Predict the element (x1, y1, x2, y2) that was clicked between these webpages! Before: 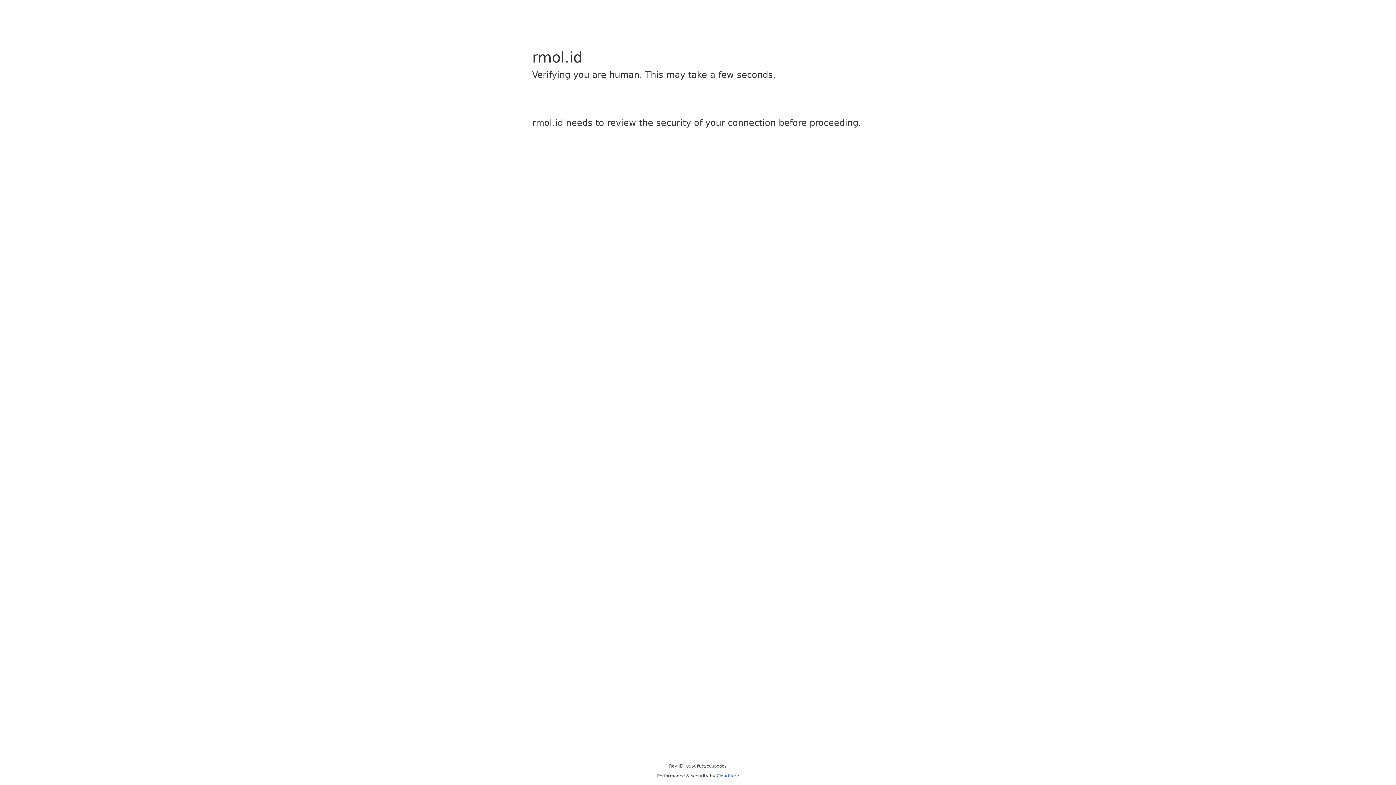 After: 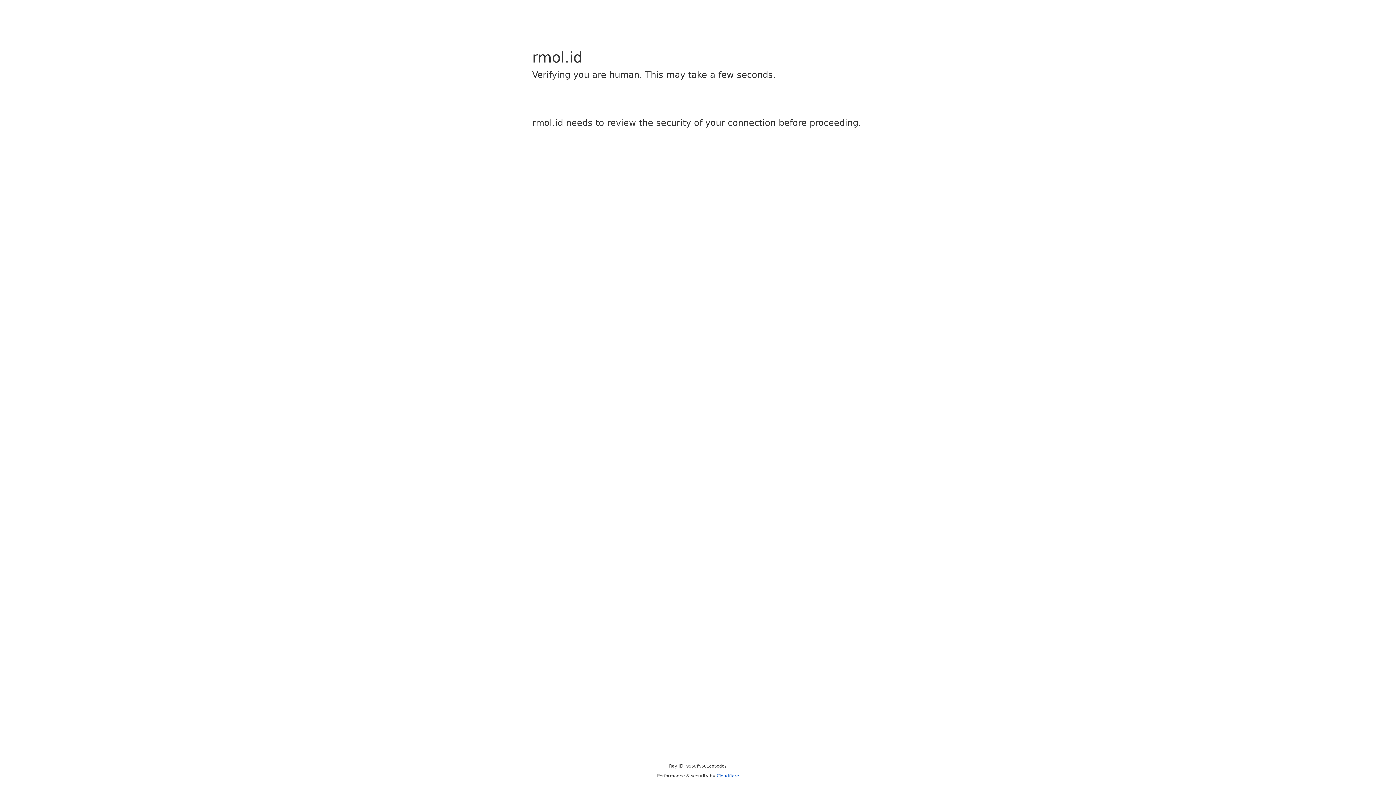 Action: label: Cloudflare bbox: (716, 773, 739, 778)